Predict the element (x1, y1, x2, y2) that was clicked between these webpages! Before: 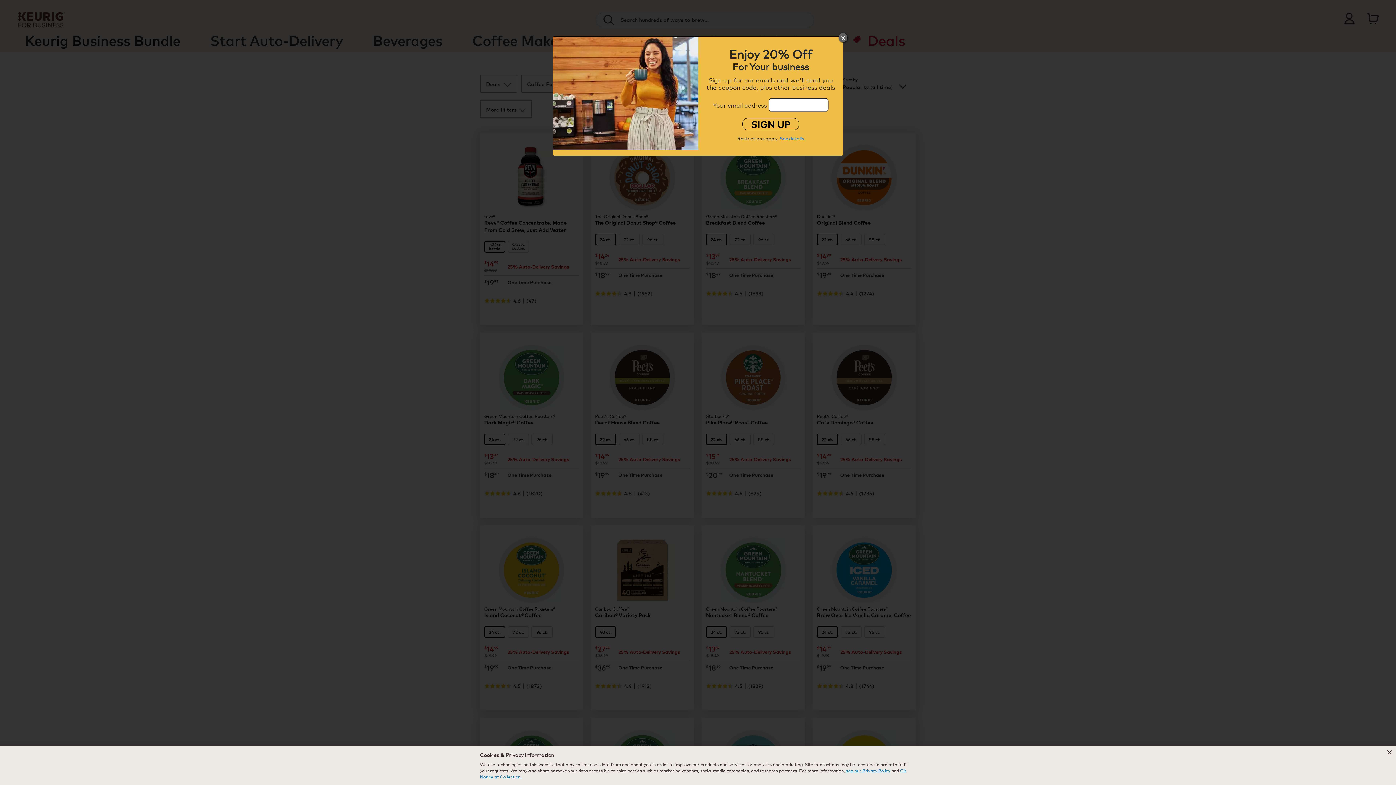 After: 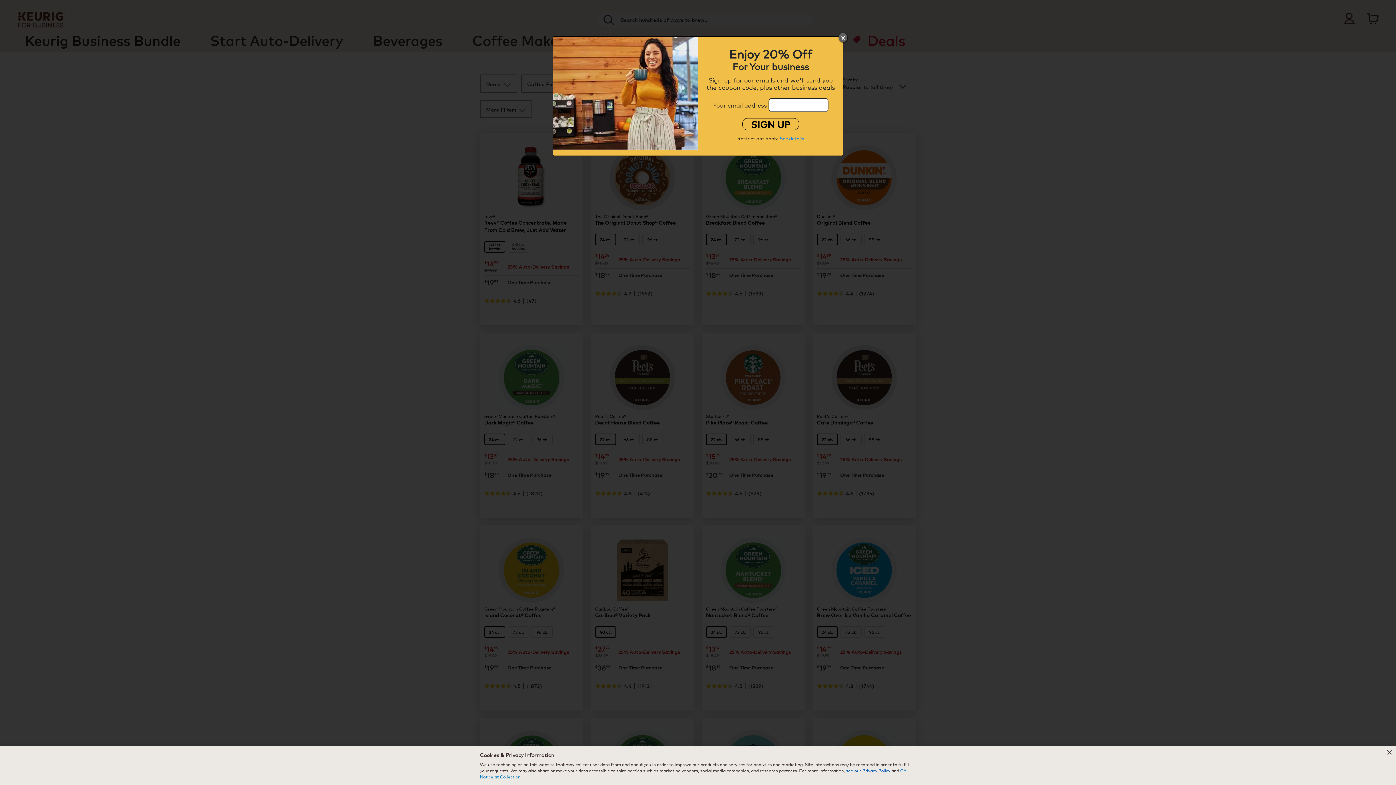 Action: bbox: (846, 767, 890, 773) label: see our Privacy Policy